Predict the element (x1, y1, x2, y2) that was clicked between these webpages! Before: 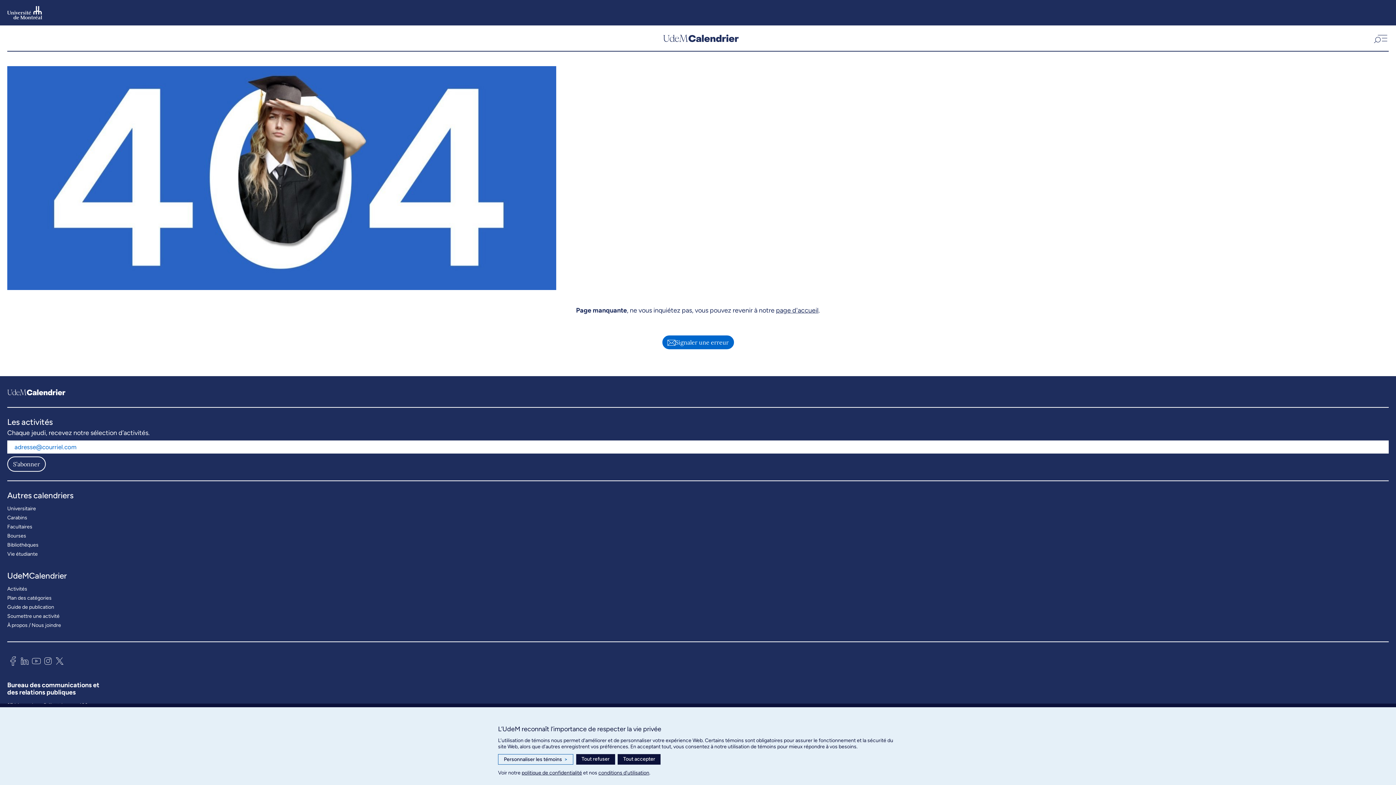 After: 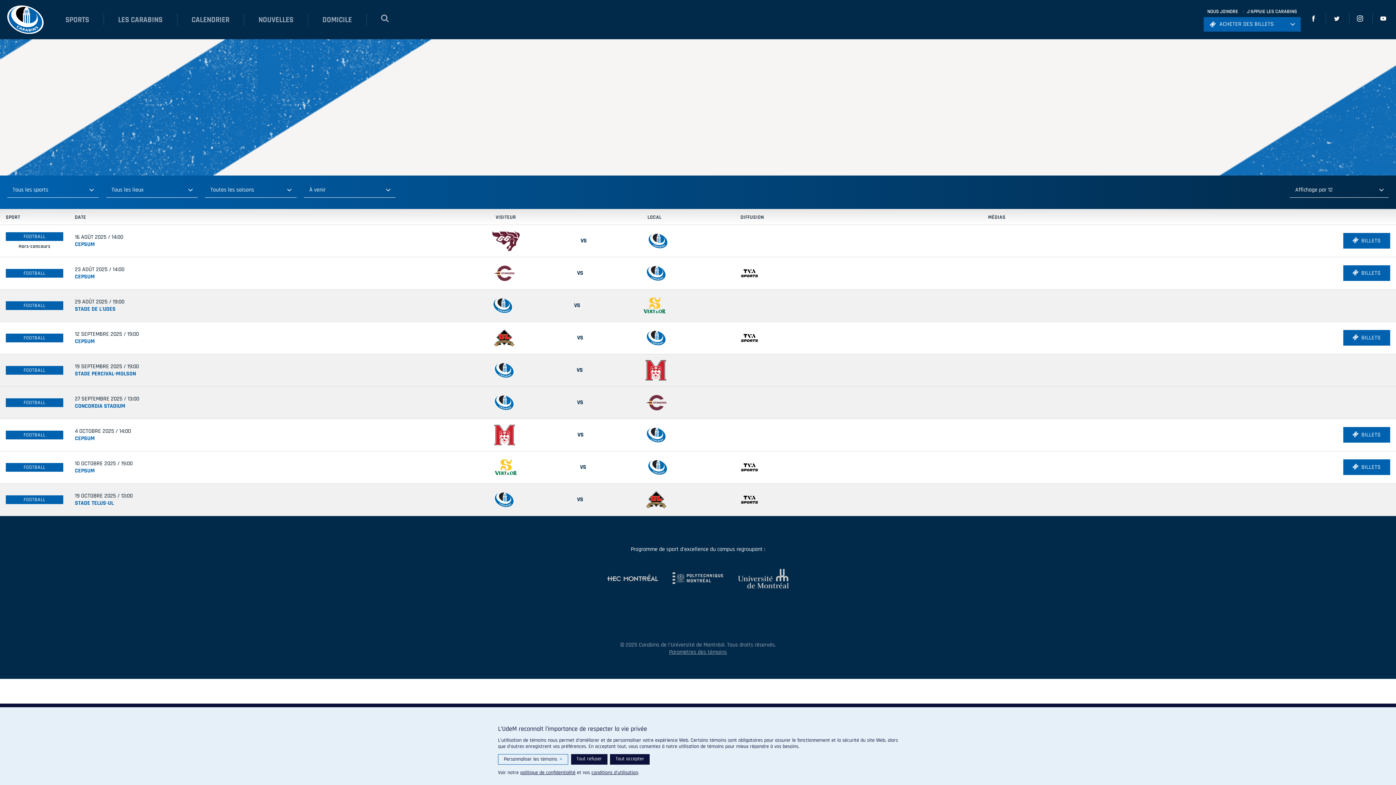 Action: bbox: (7, 513, 27, 522) label: Carabins